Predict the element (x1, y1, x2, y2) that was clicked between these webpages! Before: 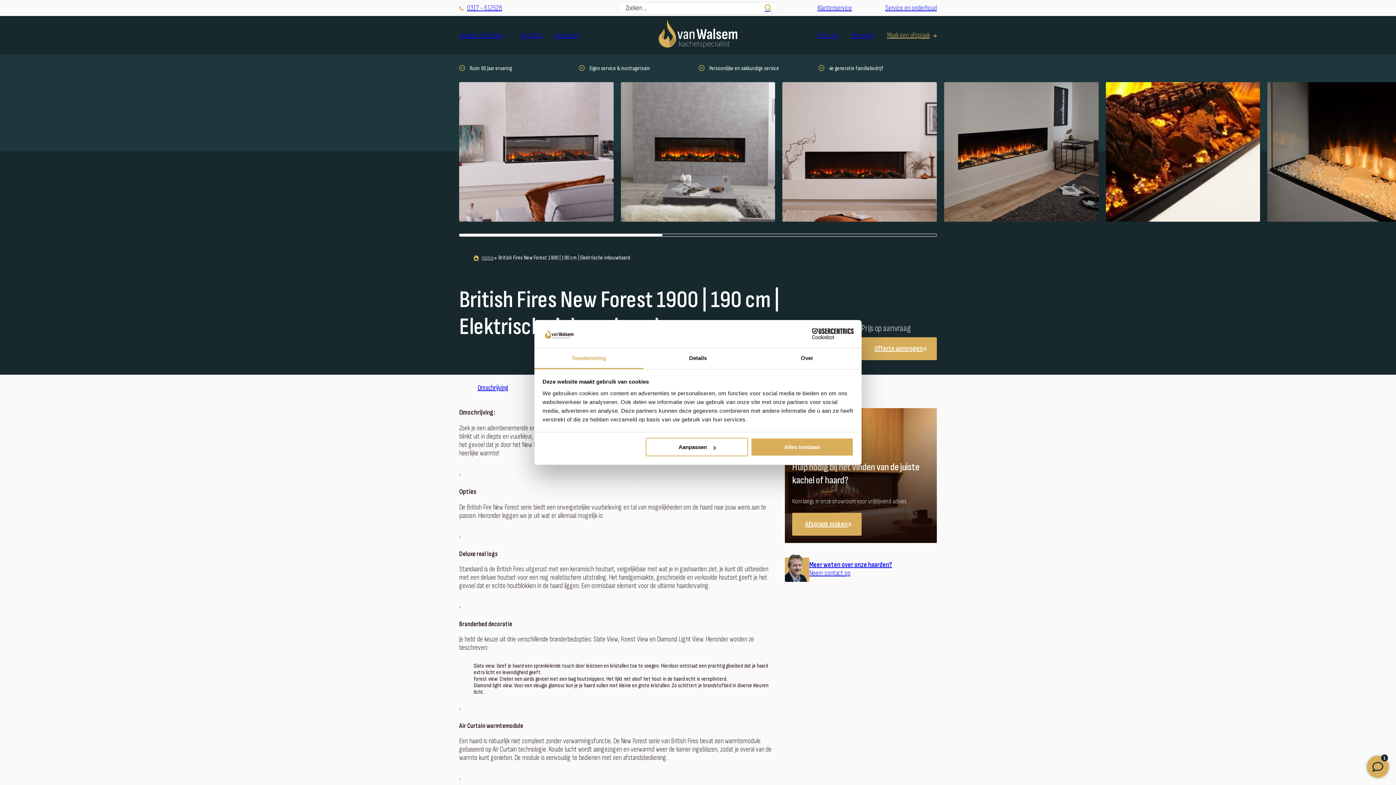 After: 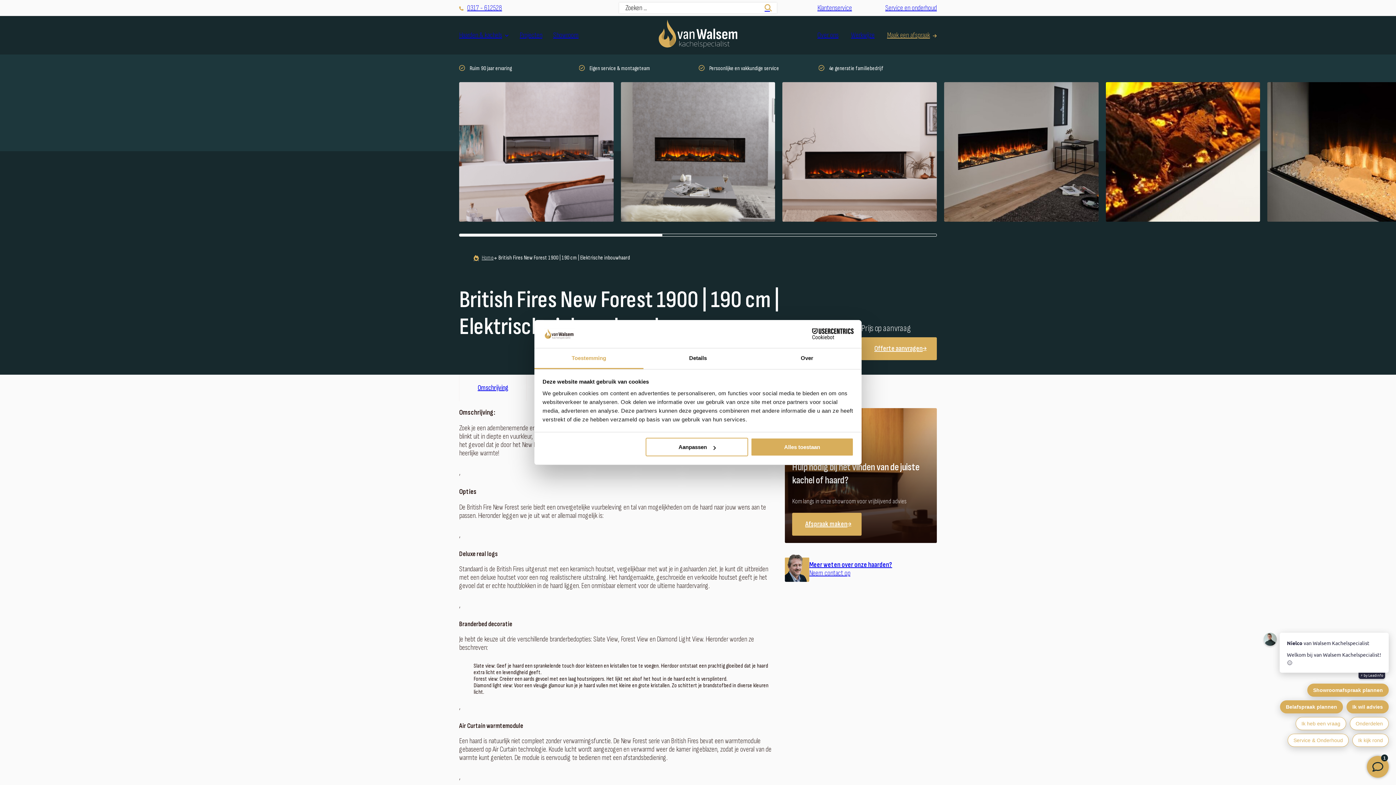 Action: bbox: (759, 2, 777, 13)